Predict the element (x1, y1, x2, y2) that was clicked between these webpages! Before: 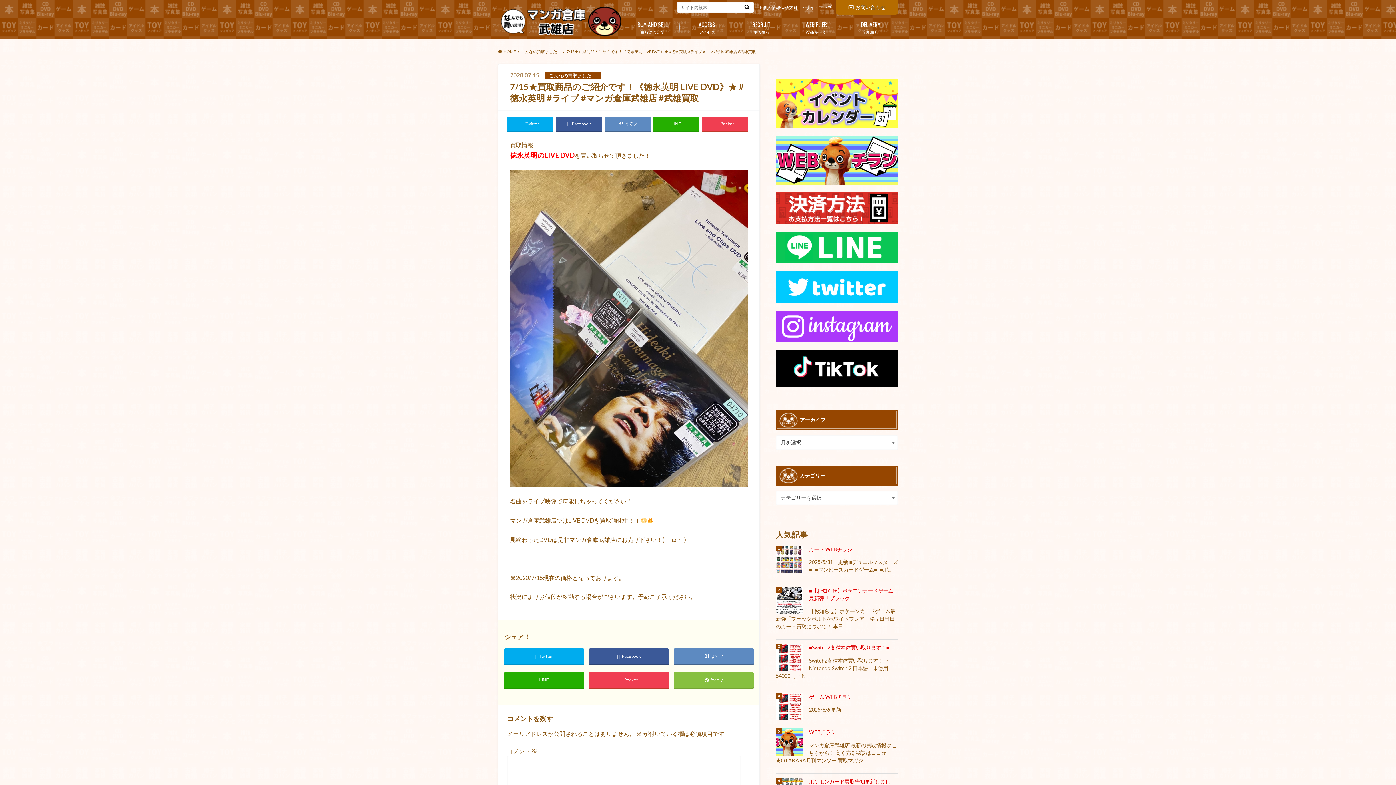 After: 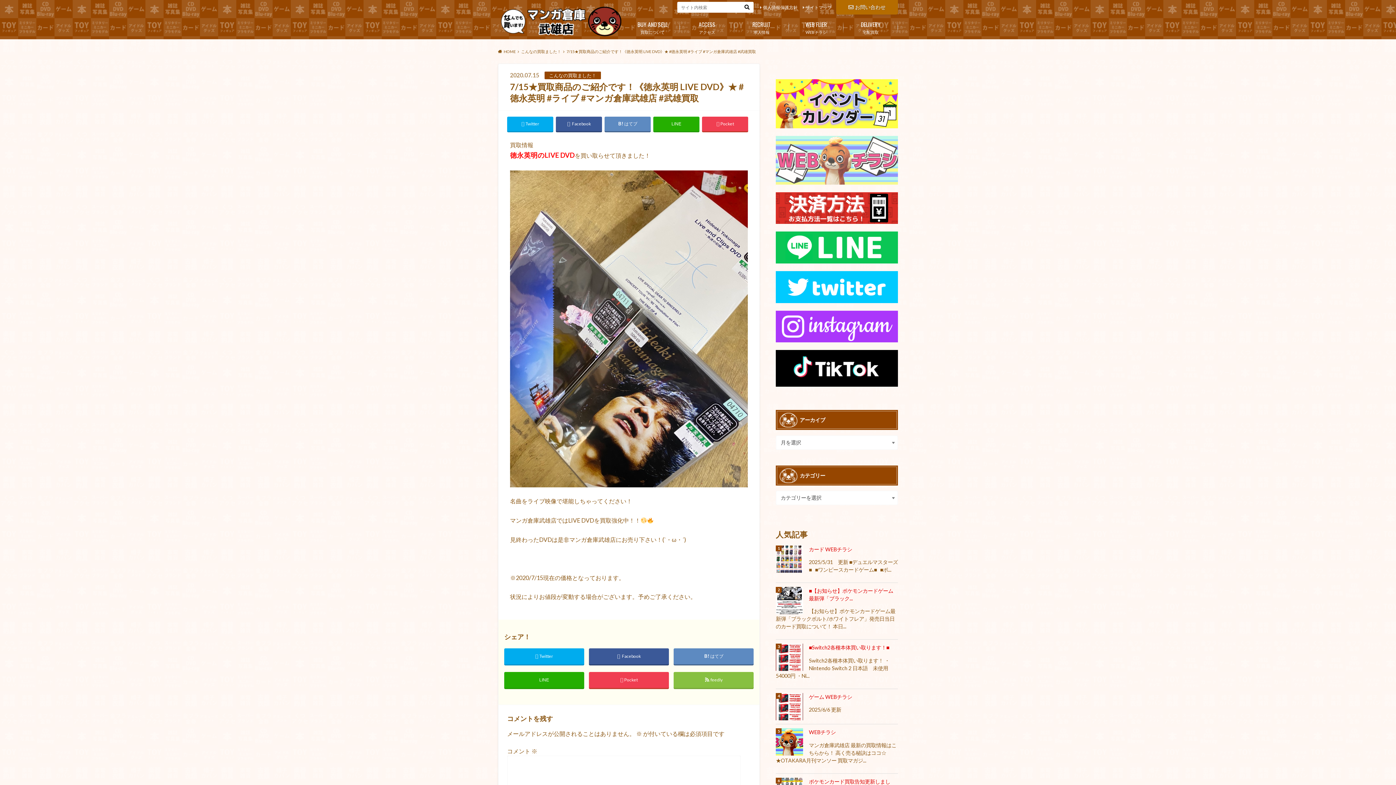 Action: bbox: (776, 135, 898, 184)